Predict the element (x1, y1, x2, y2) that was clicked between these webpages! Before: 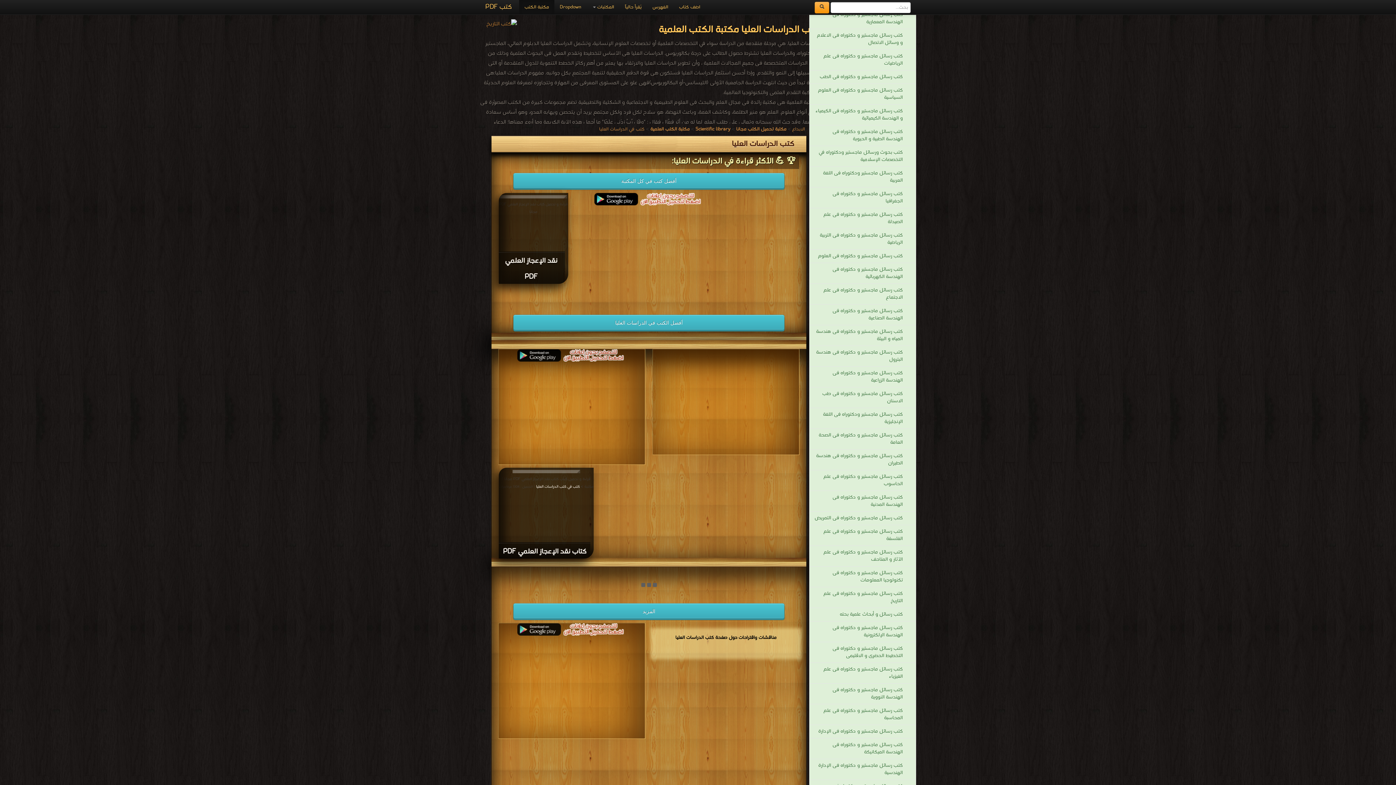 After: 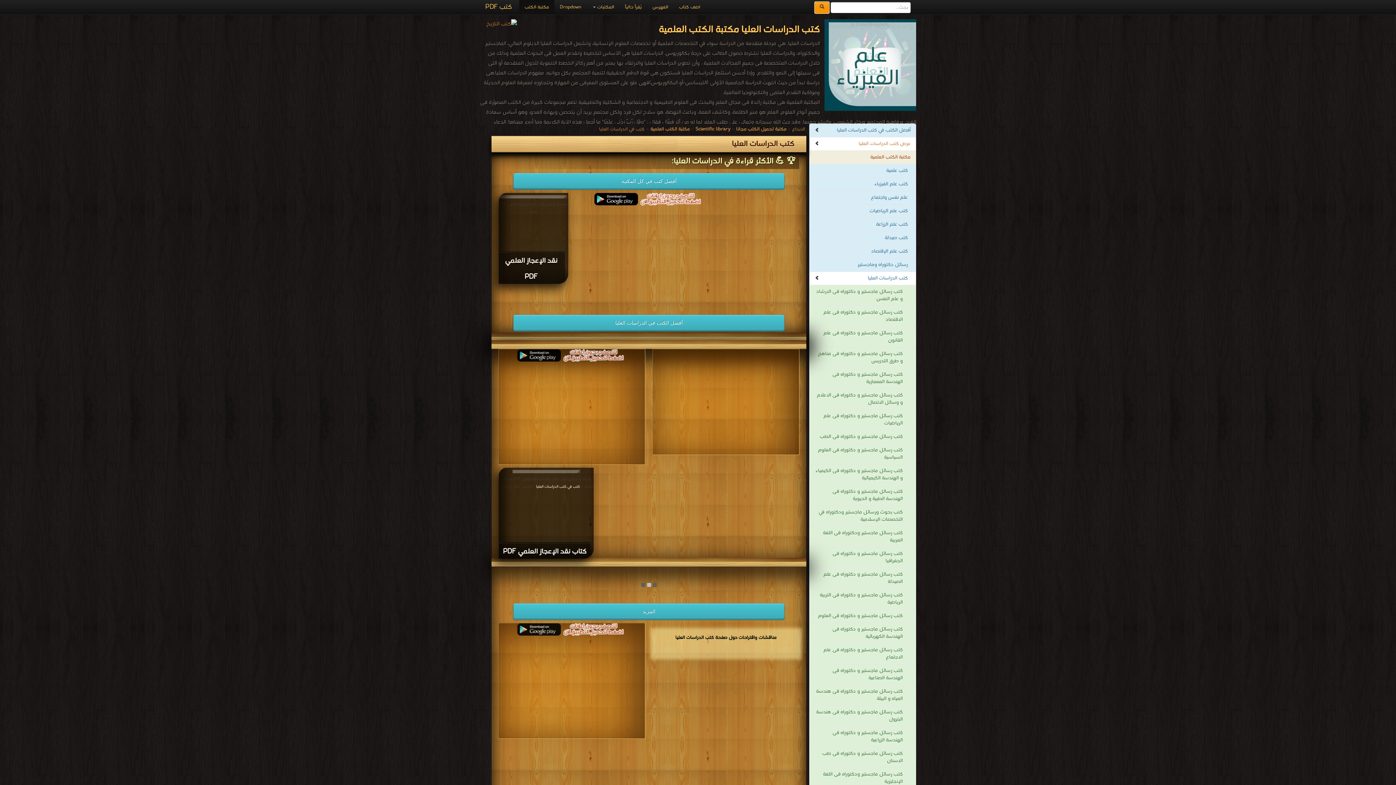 Action: bbox: (814, 1, 829, 13)